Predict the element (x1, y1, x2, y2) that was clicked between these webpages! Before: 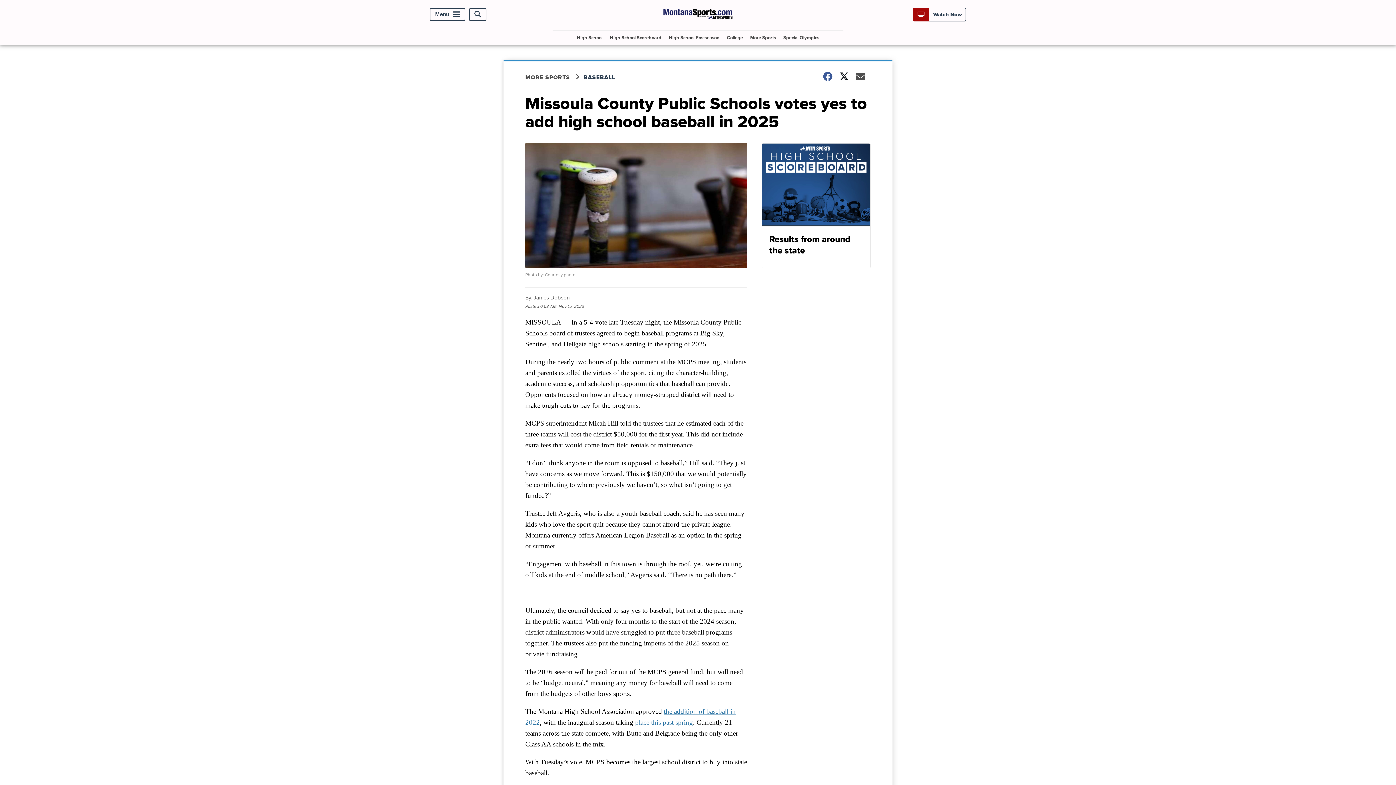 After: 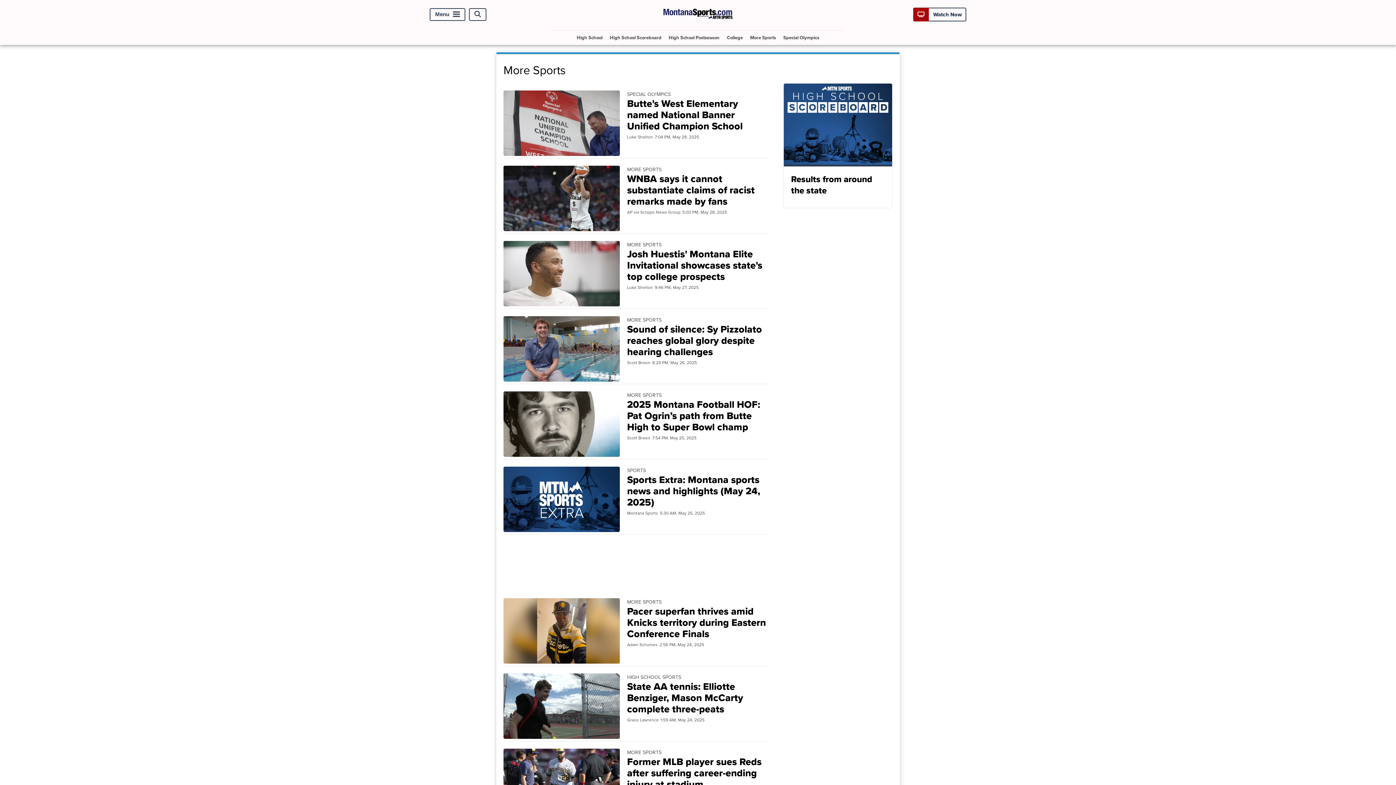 Action: bbox: (747, 30, 779, 44) label: More Sports